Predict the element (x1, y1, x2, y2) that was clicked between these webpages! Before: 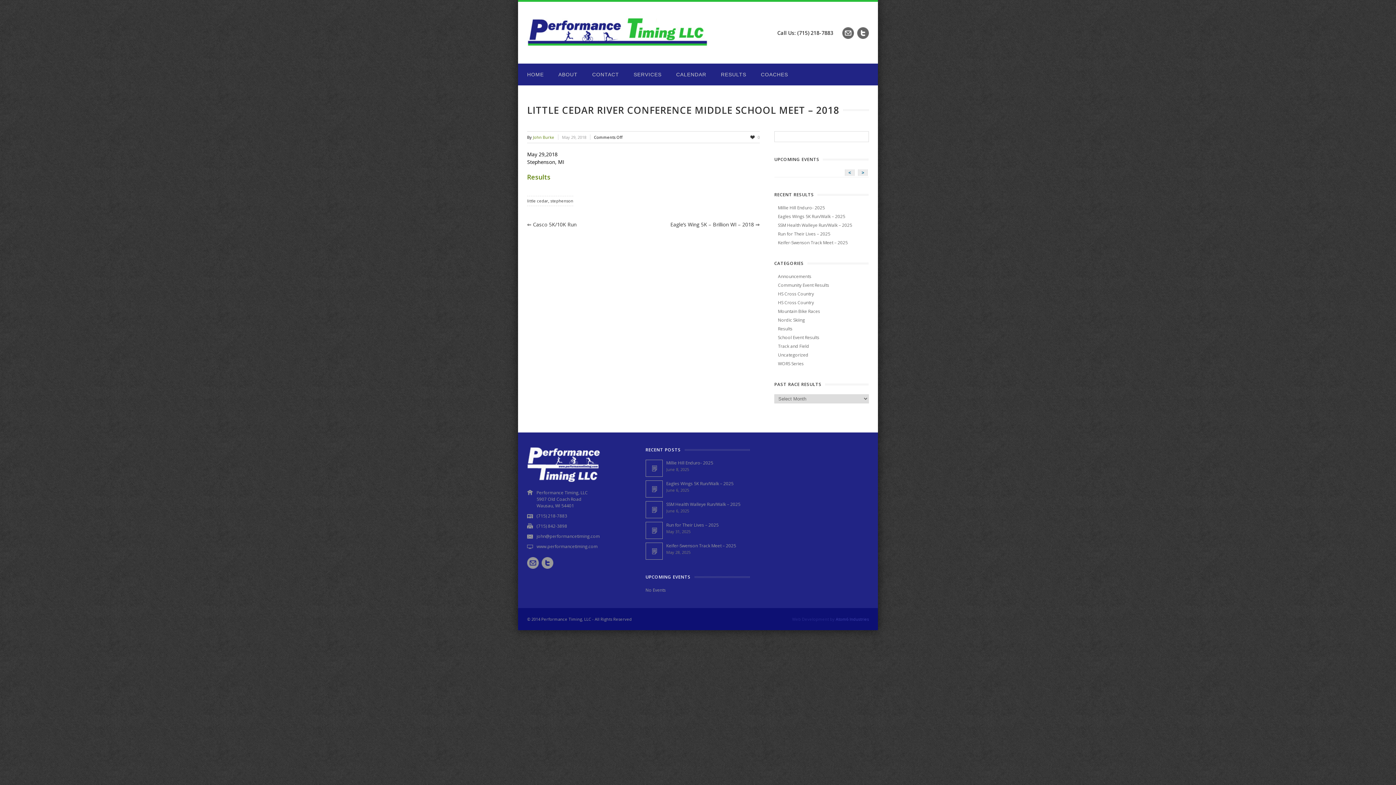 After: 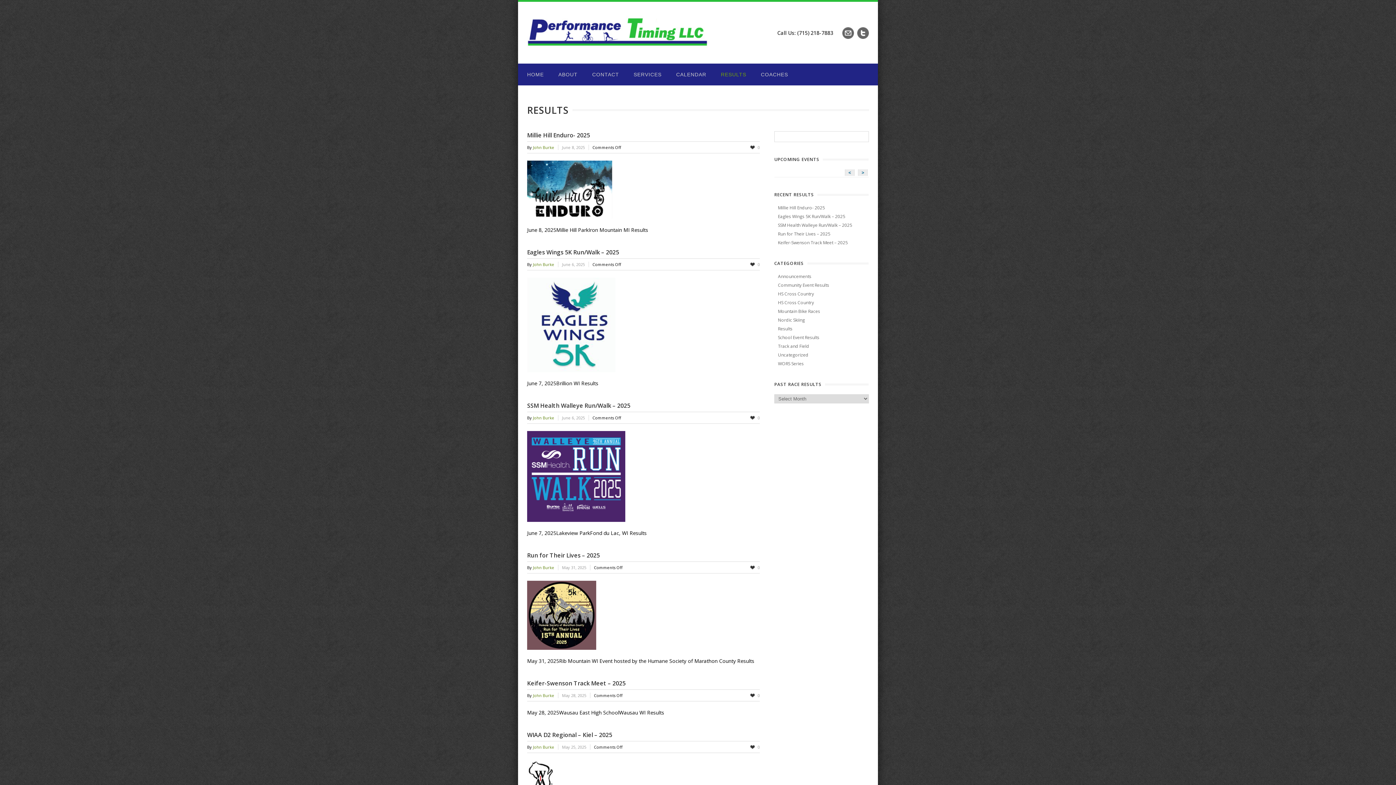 Action: bbox: (713, 63, 753, 85) label: RESULTS